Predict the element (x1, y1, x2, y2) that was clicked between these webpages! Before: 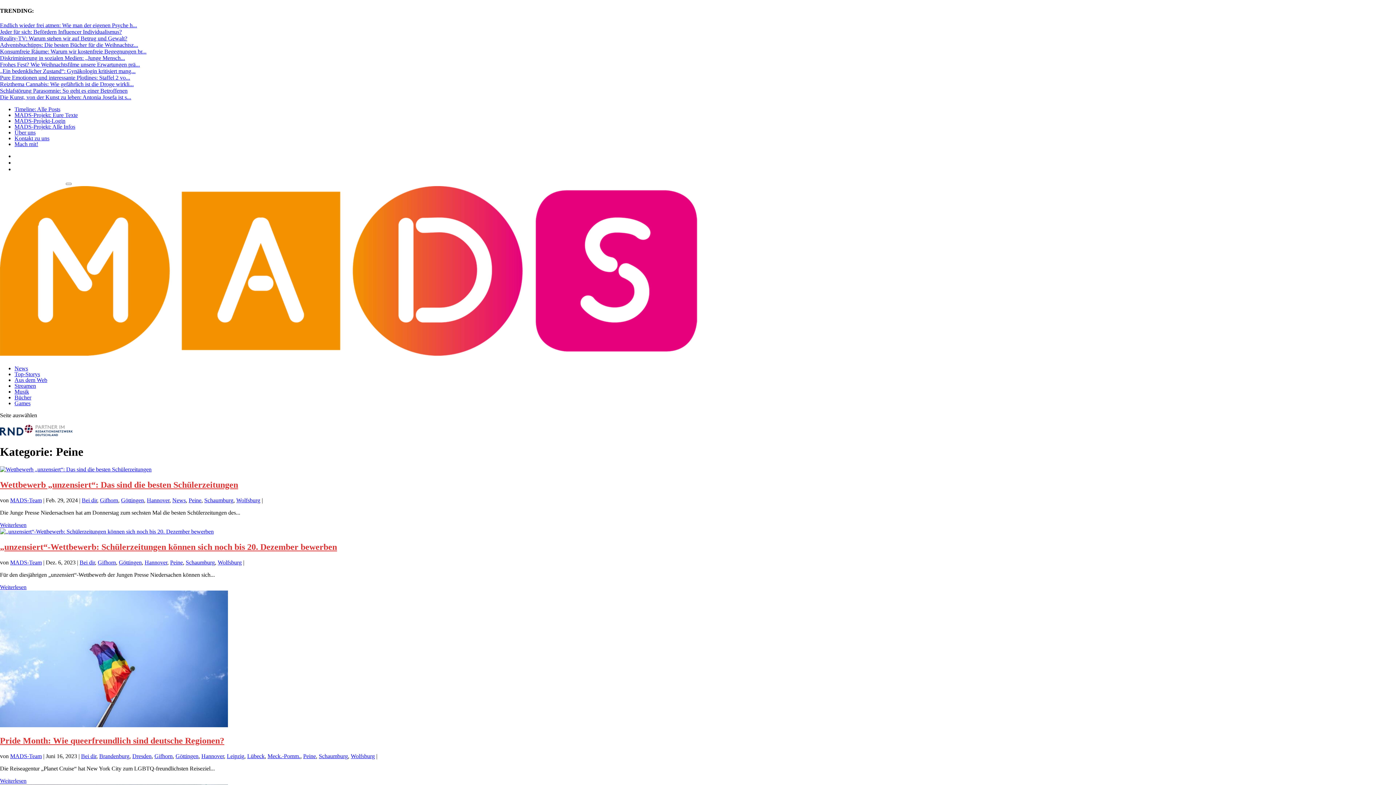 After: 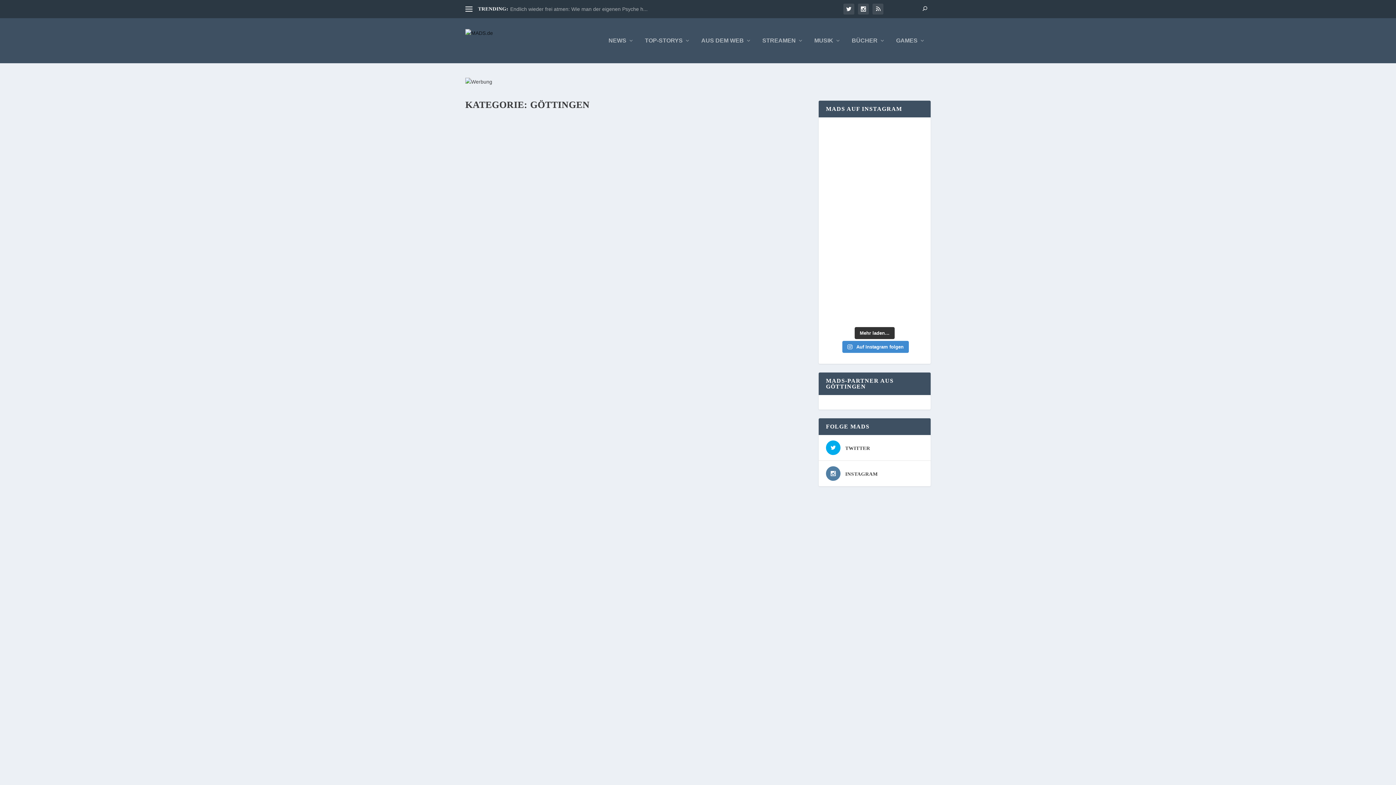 Action: bbox: (118, 559, 141, 565) label: Göttingen